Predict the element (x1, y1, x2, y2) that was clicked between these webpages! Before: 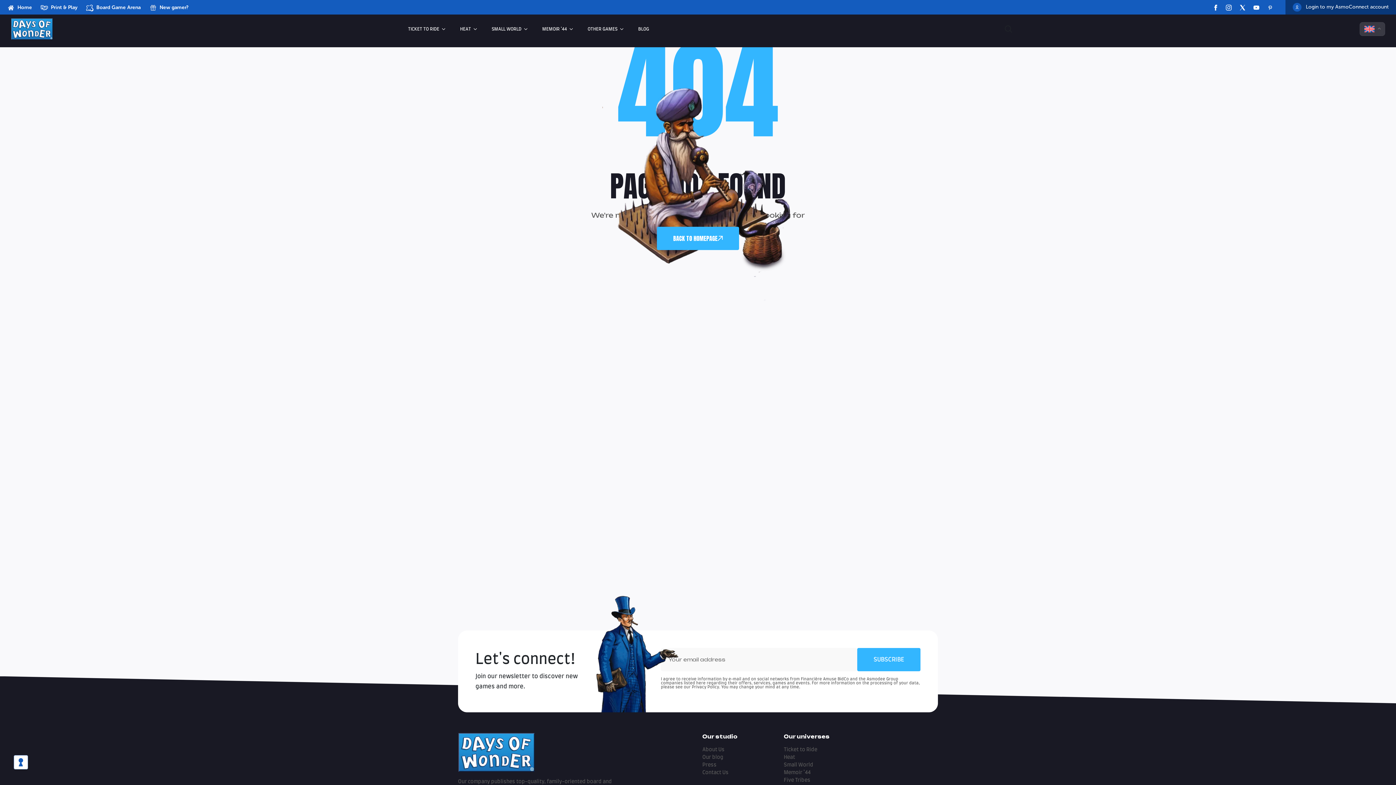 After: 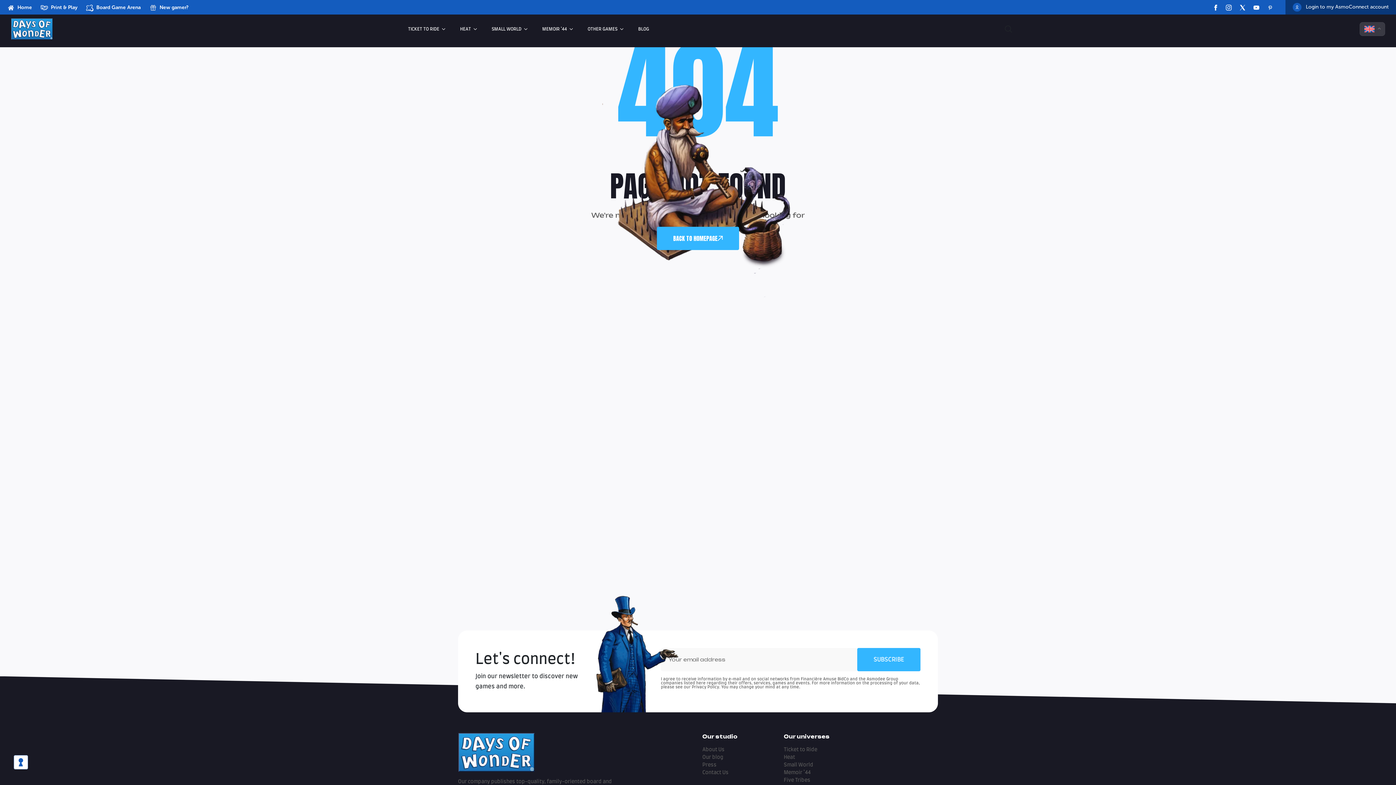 Action: bbox: (13, 755, 28, 769)